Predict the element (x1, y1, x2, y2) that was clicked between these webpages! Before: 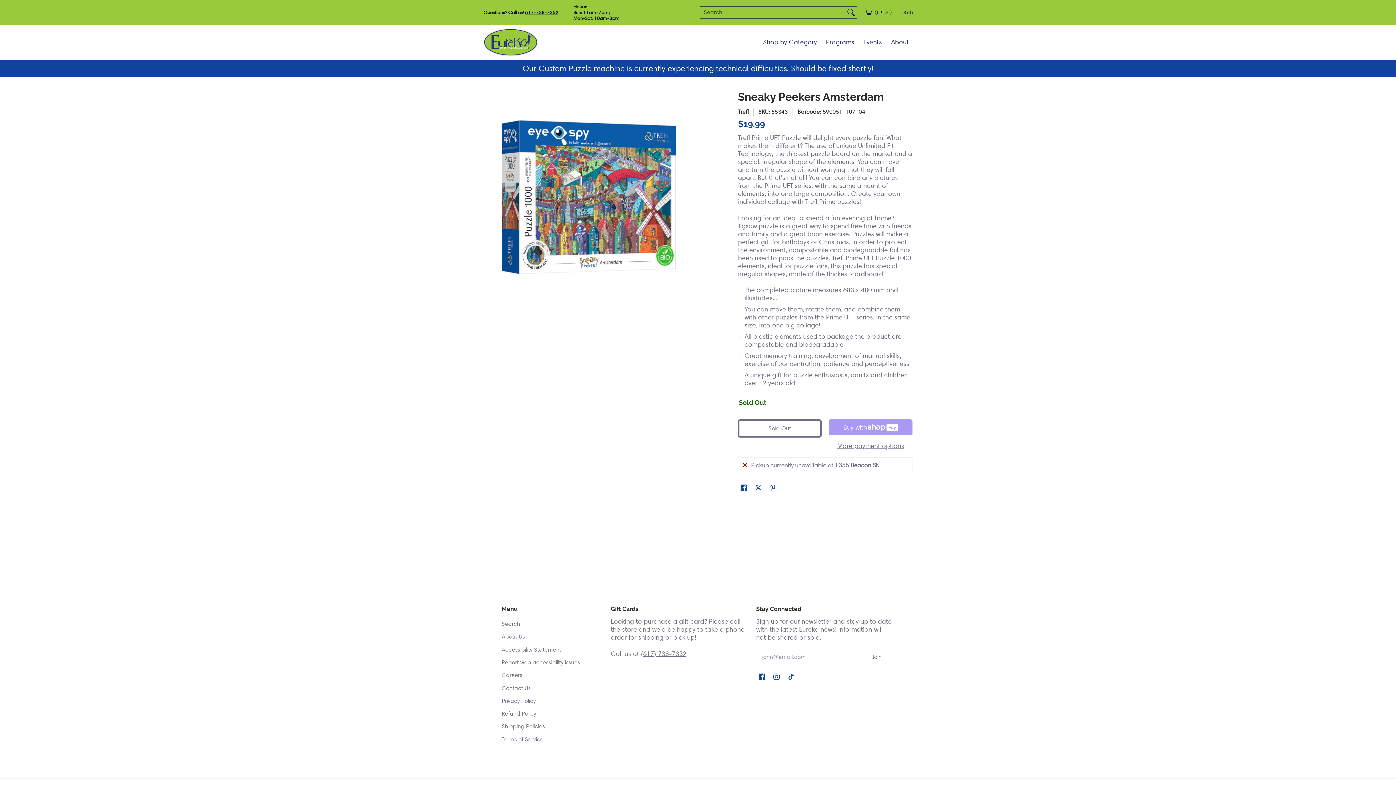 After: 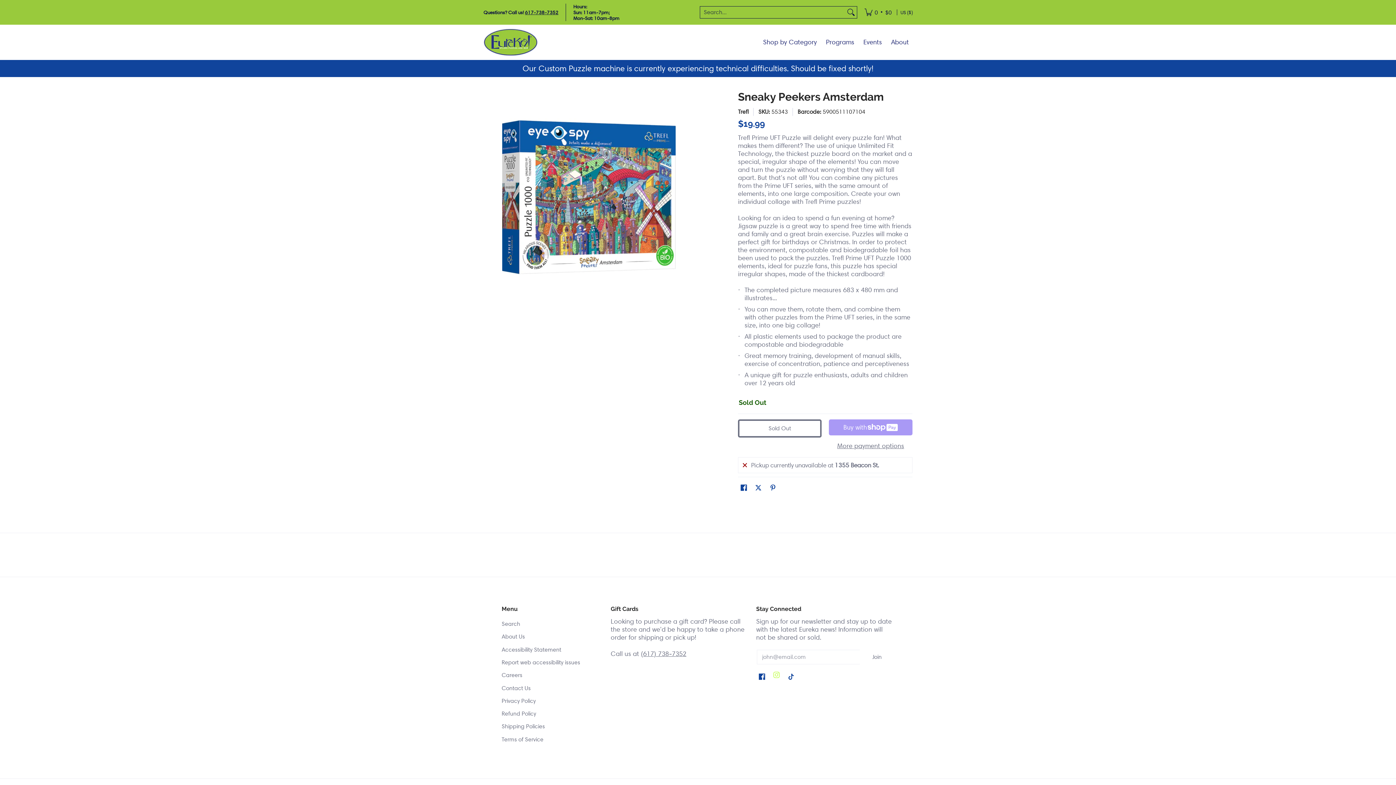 Action: bbox: (771, 671, 781, 683) label: See EurekaPuzzles on Instagram